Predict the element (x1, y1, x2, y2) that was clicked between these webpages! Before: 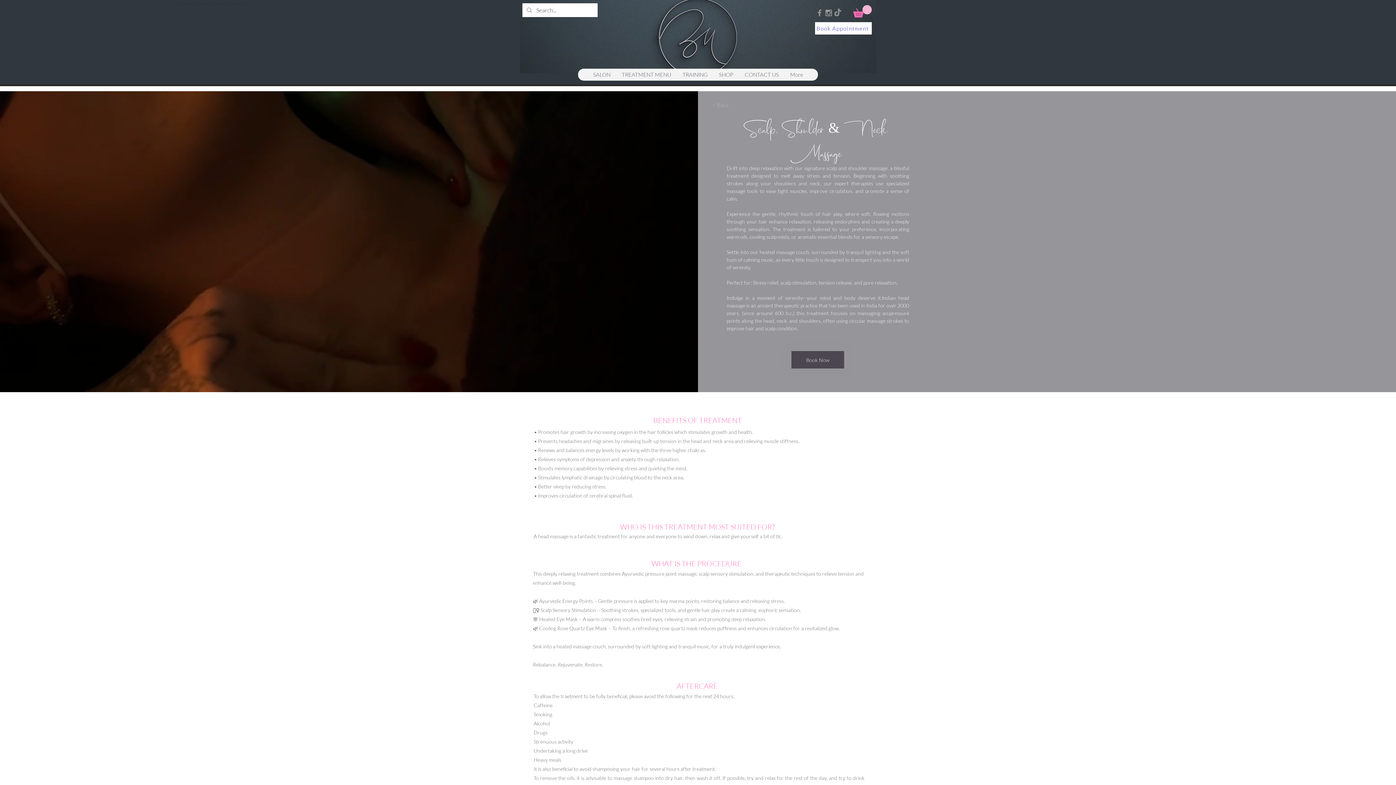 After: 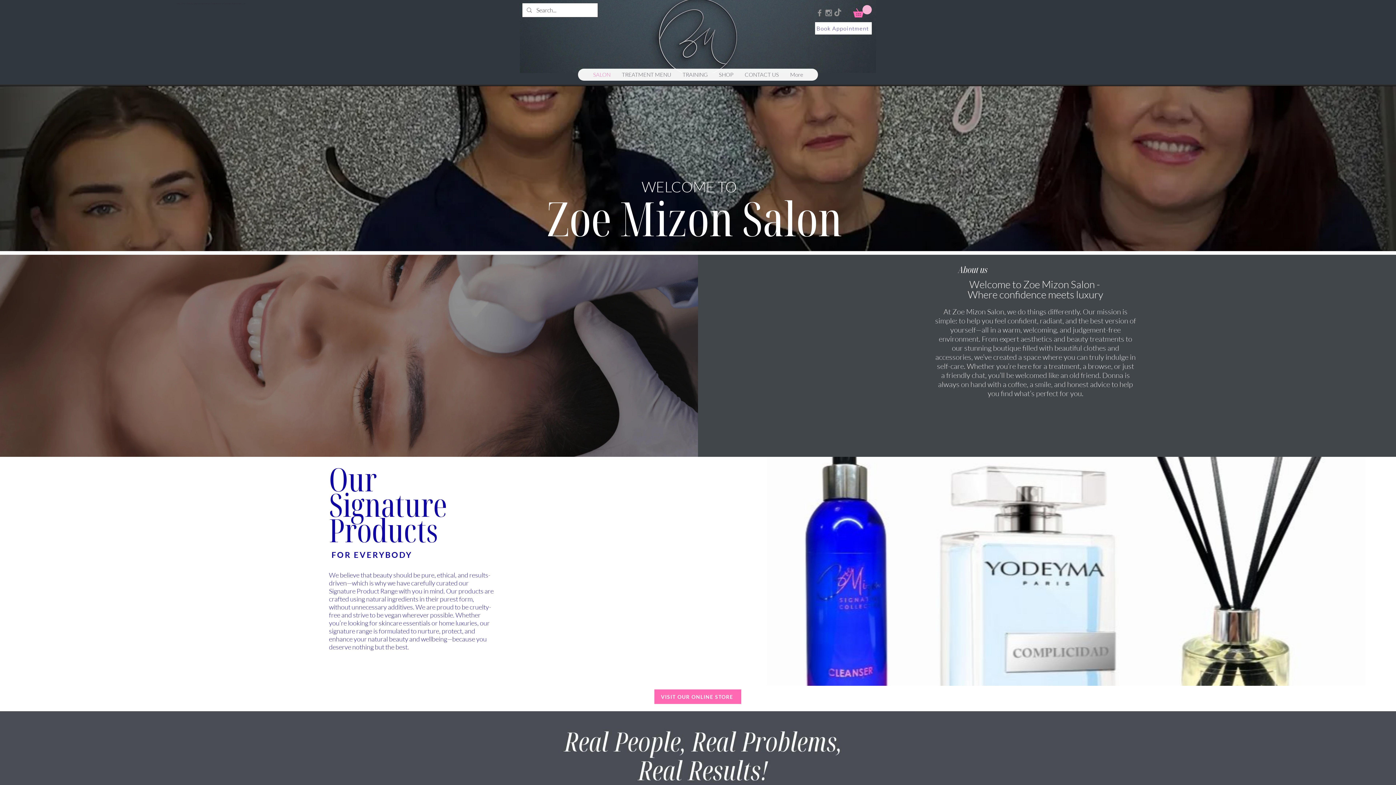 Action: bbox: (587, 68, 616, 80) label: SALON